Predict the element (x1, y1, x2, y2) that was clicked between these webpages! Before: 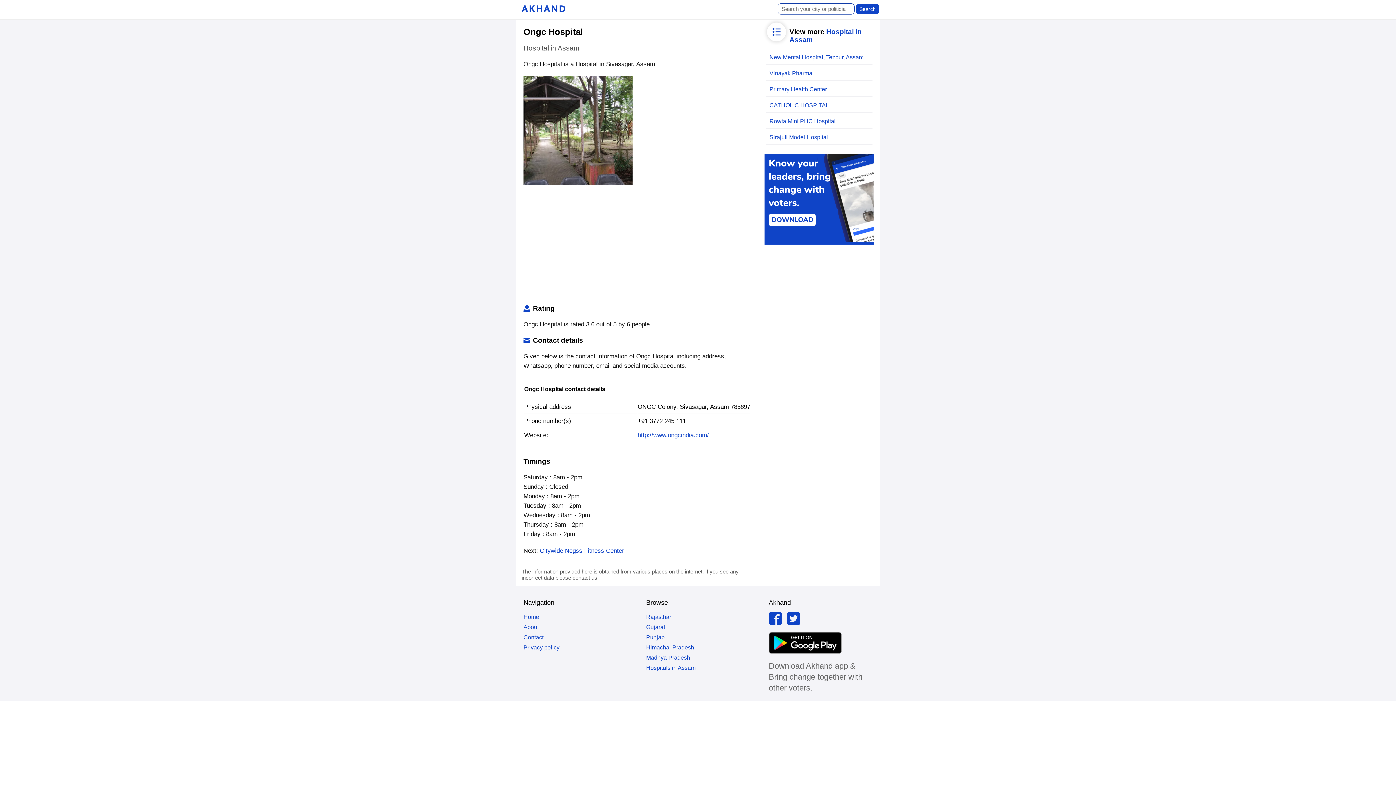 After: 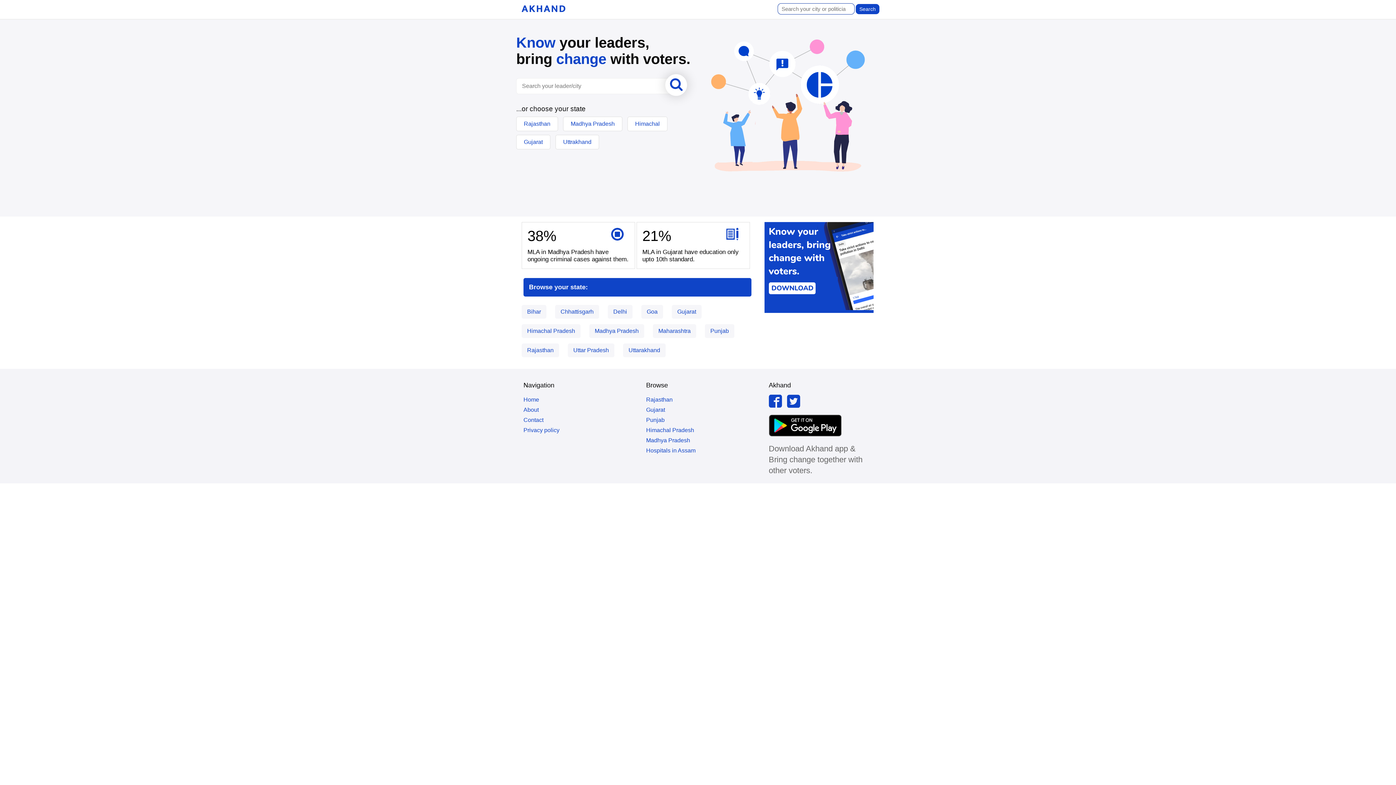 Action: bbox: (523, 614, 539, 620) label: Home